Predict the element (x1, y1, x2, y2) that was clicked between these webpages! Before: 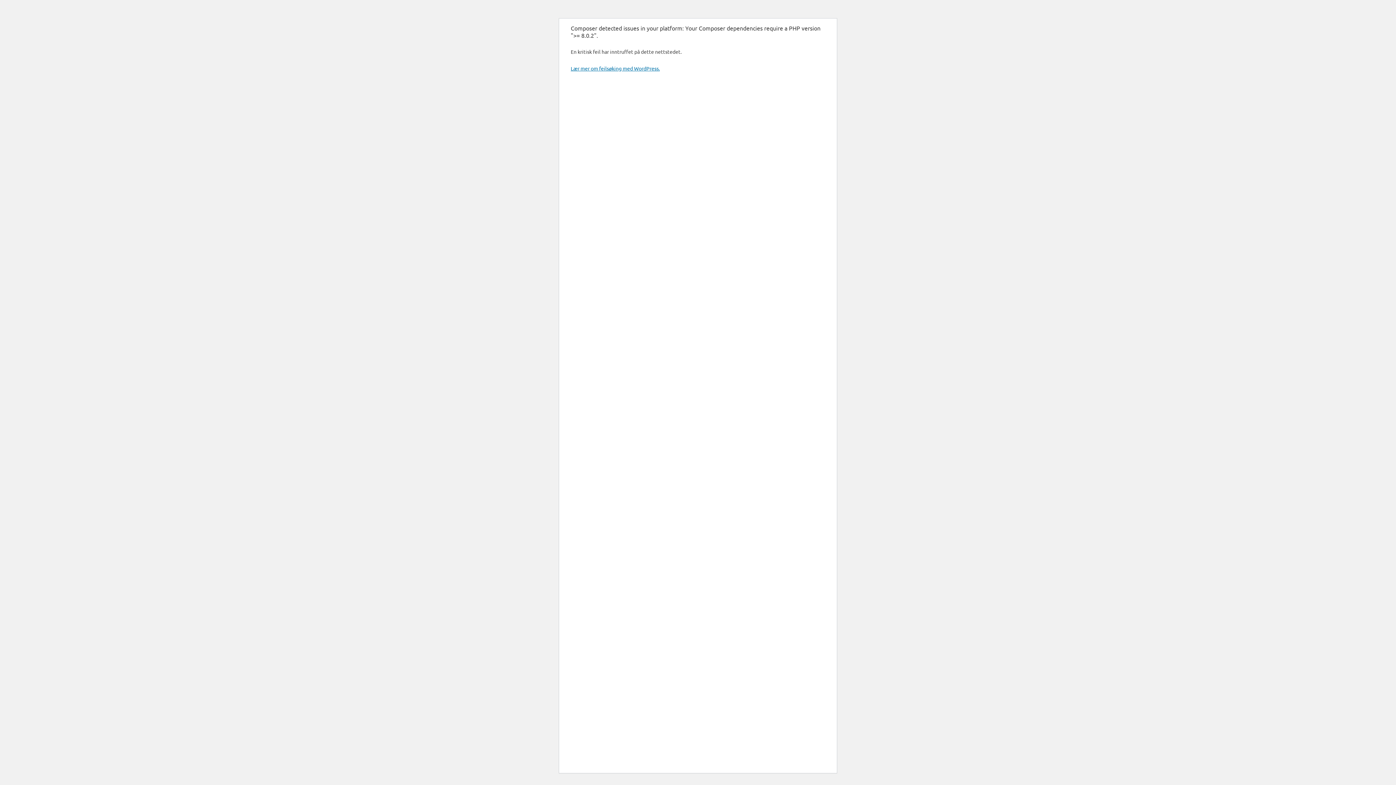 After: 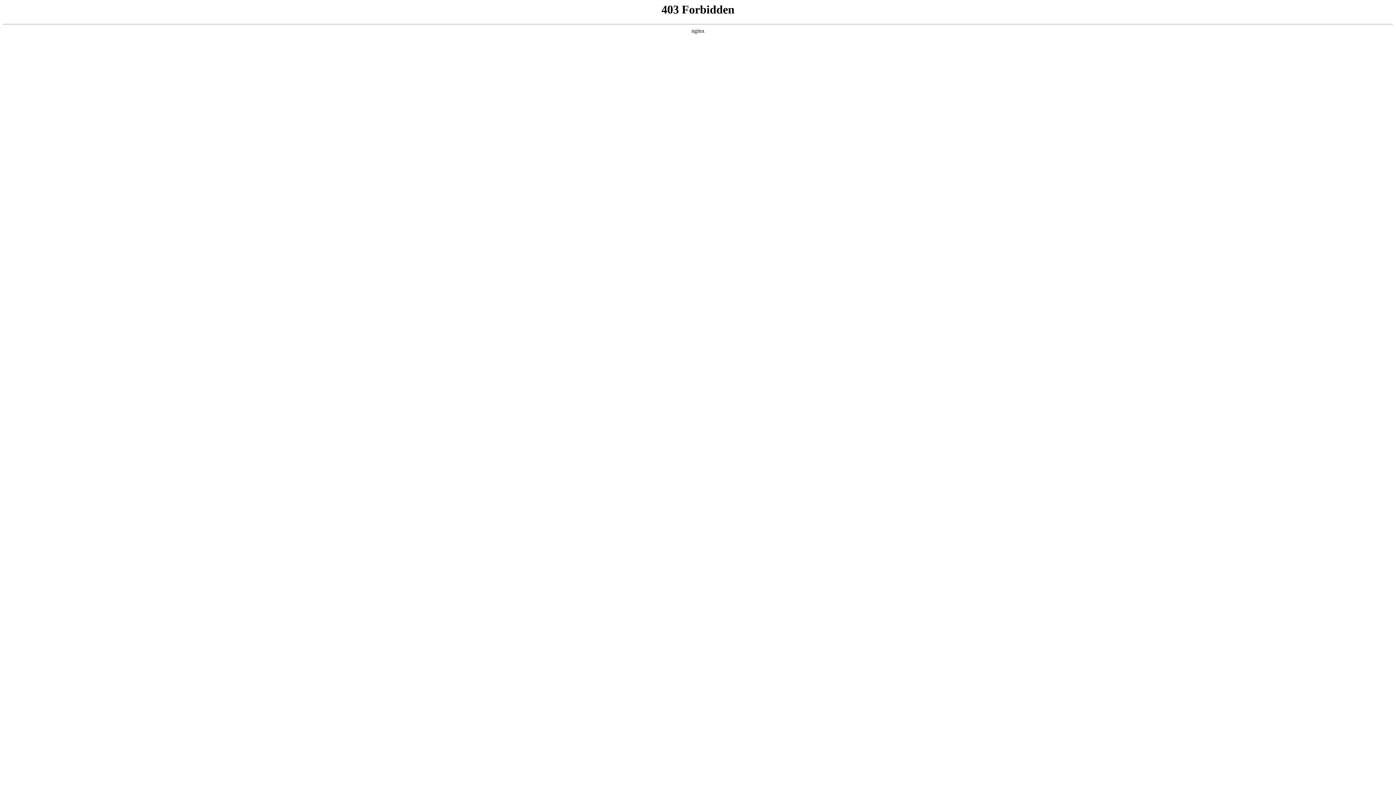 Action: label: Lær mer om feilsøking med WordPress. bbox: (570, 65, 660, 71)